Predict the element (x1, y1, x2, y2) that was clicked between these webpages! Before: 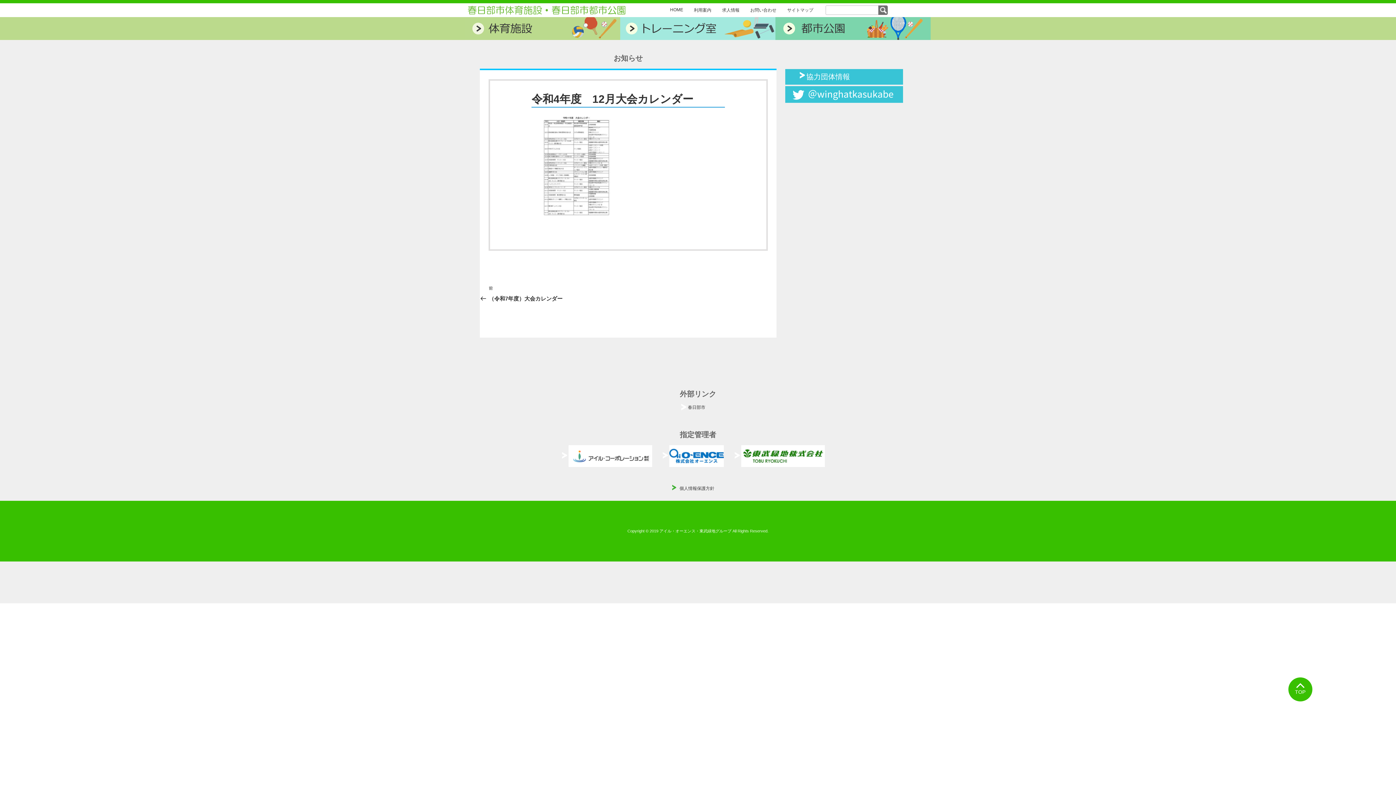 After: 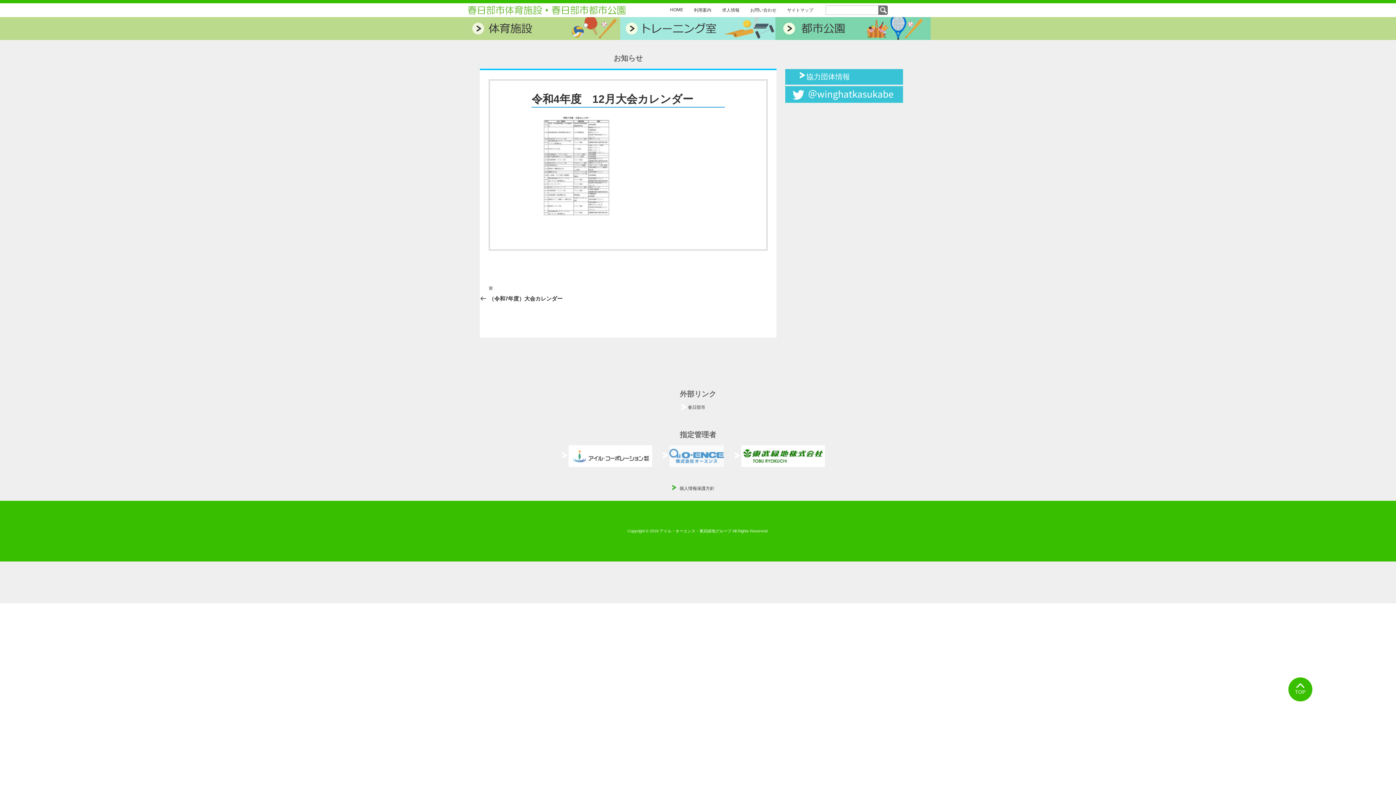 Action: bbox: (662, 445, 724, 467)